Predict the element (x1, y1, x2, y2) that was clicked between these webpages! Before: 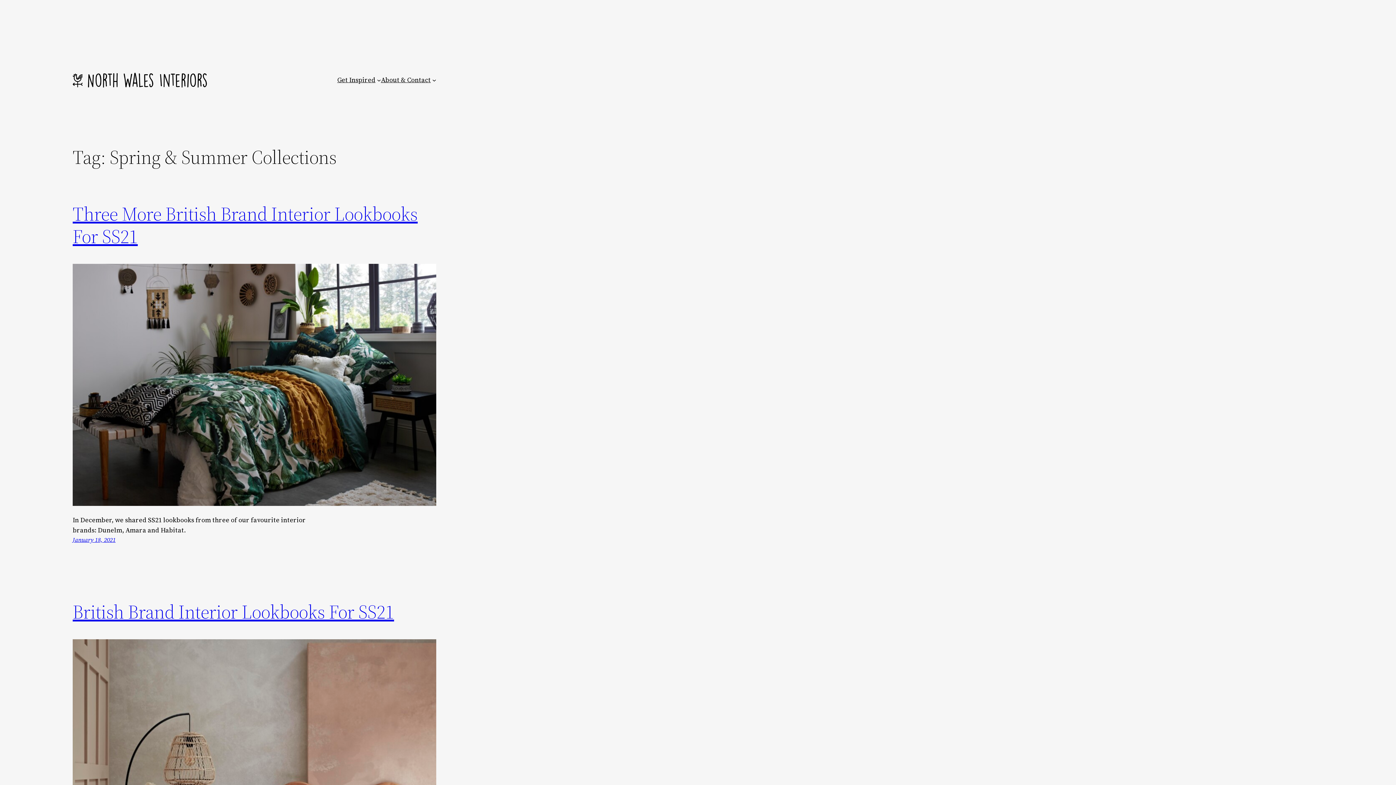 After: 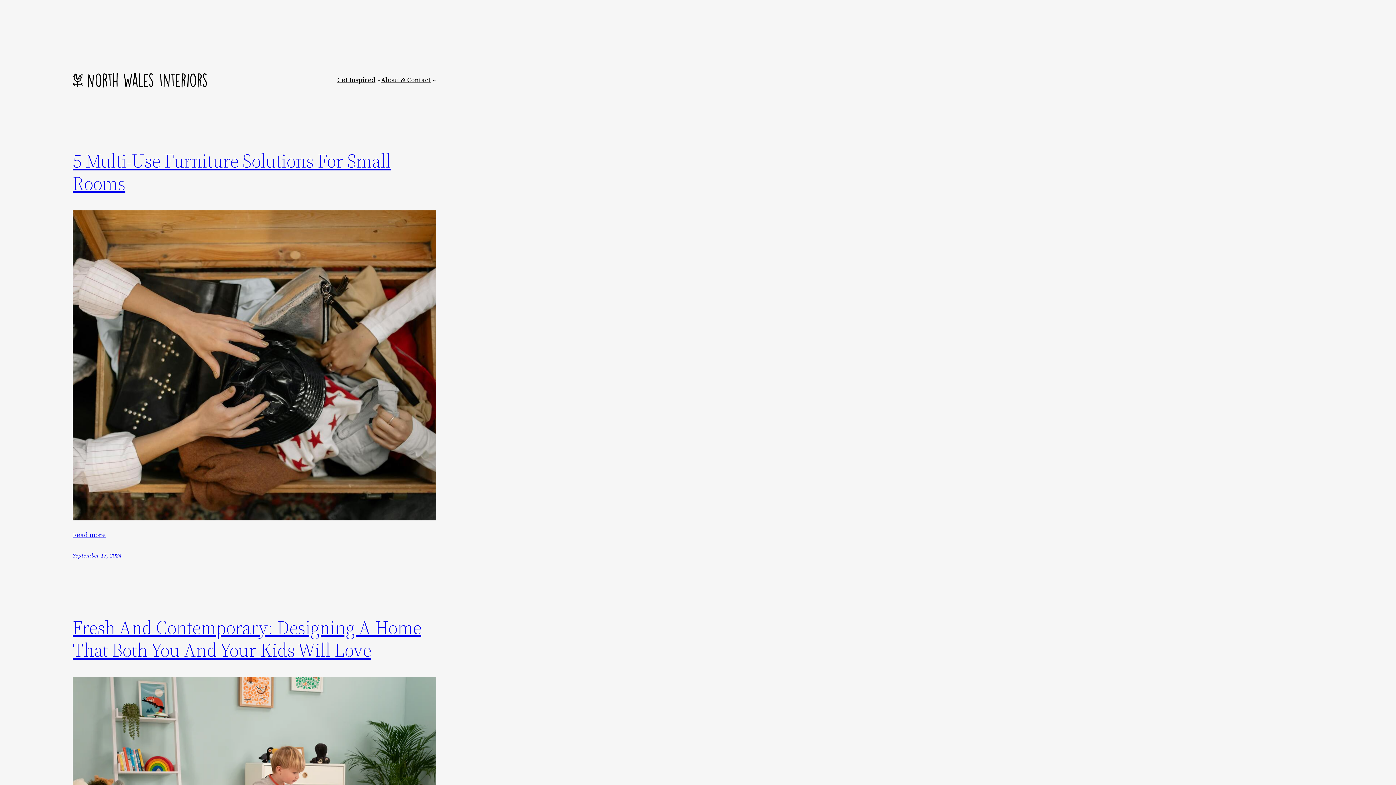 Action: bbox: (72, 72, 206, 87)